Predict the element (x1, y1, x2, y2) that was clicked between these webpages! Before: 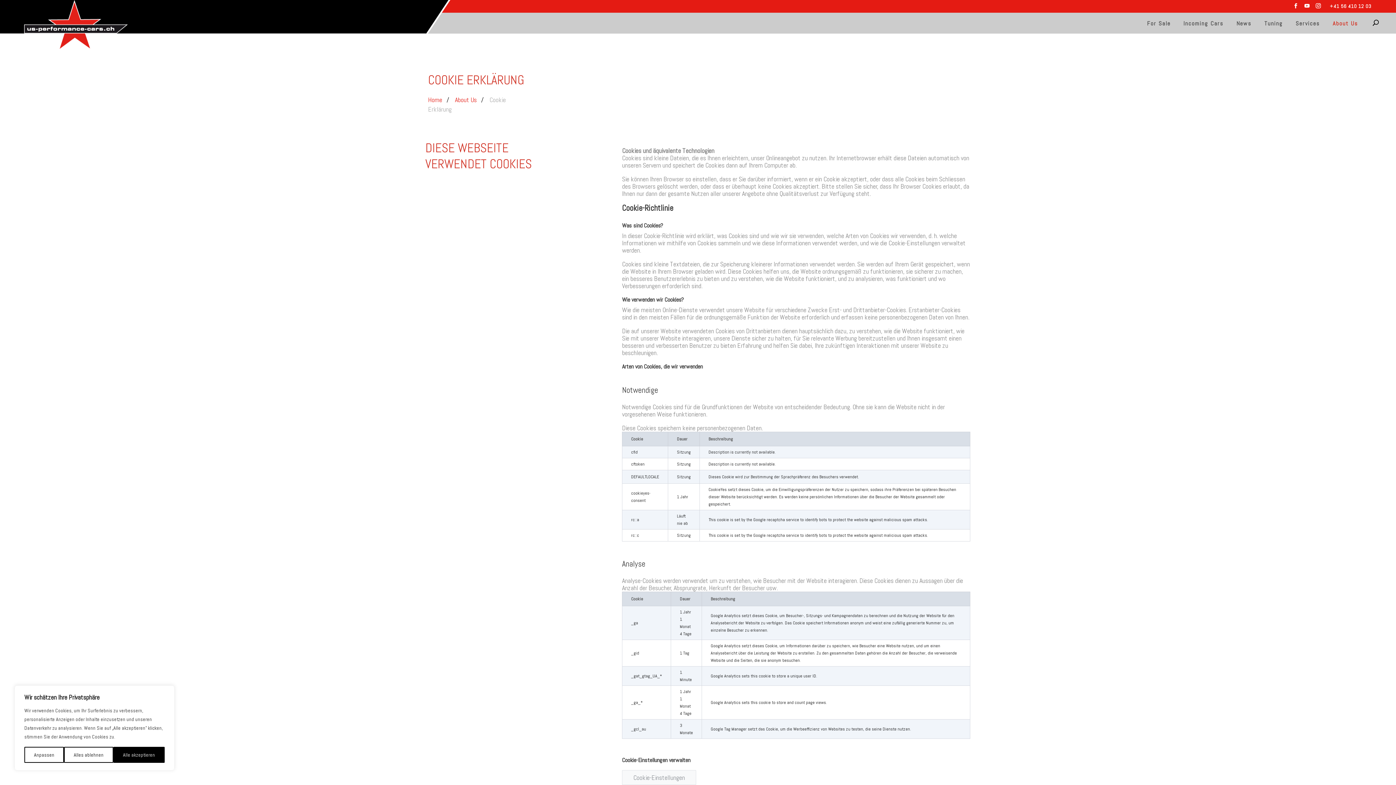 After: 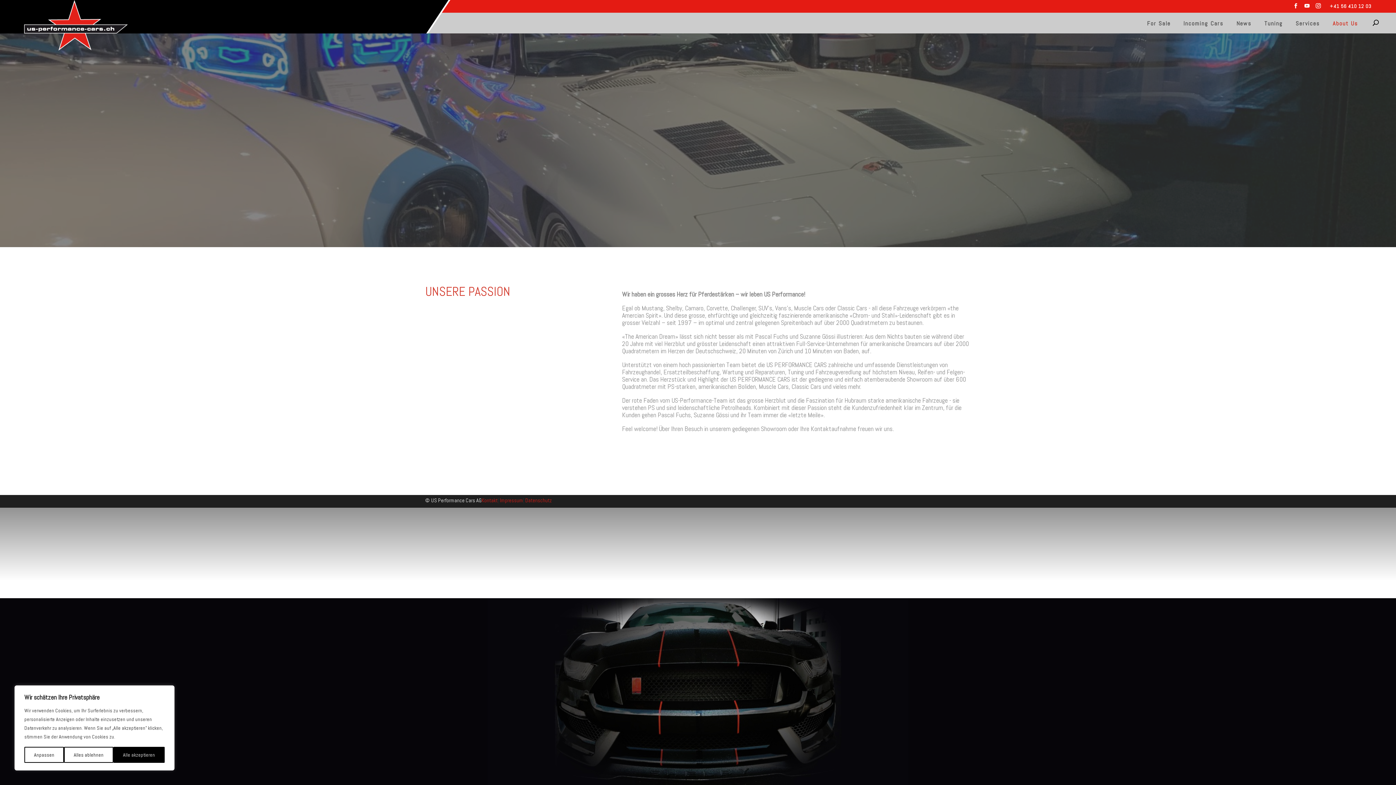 Action: bbox: (1327, 16, 1364, 29) label: About Us